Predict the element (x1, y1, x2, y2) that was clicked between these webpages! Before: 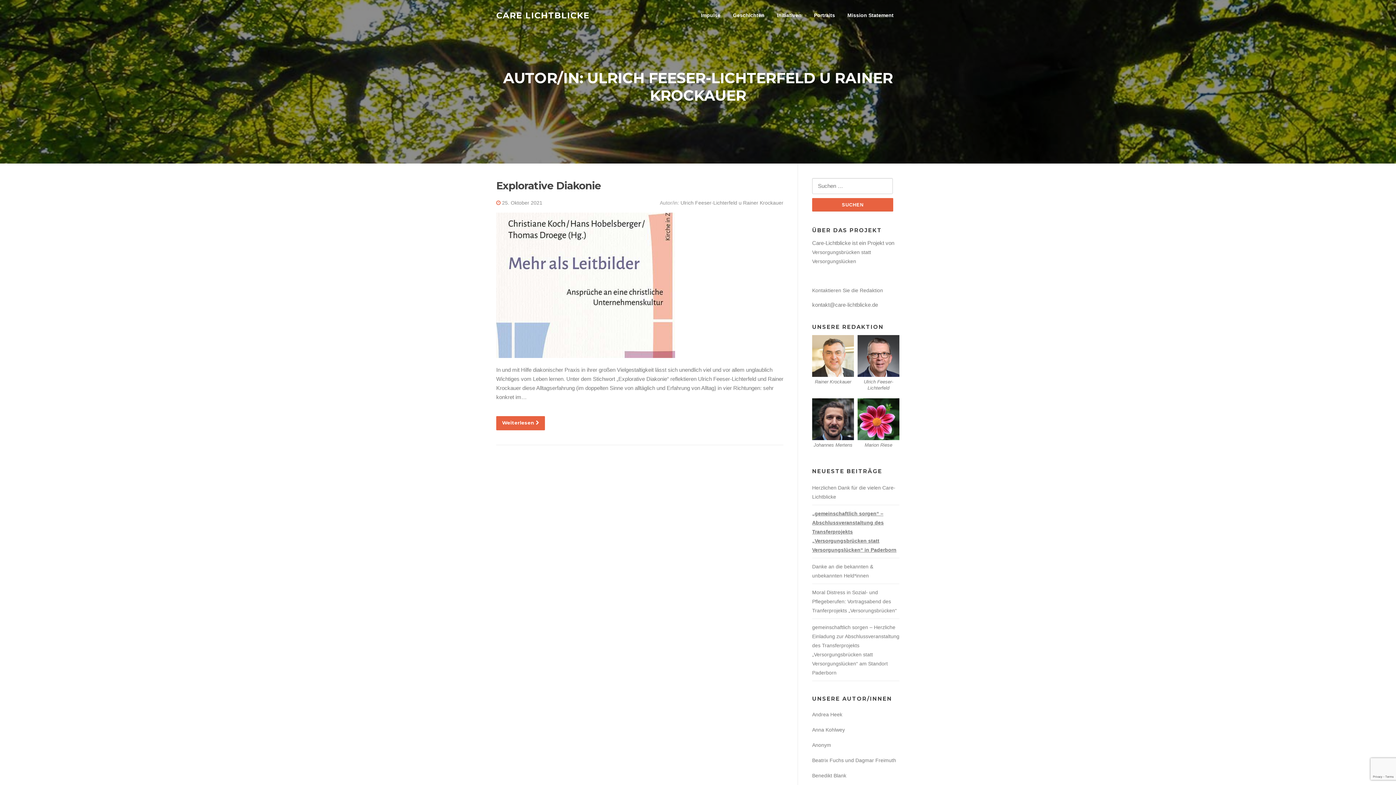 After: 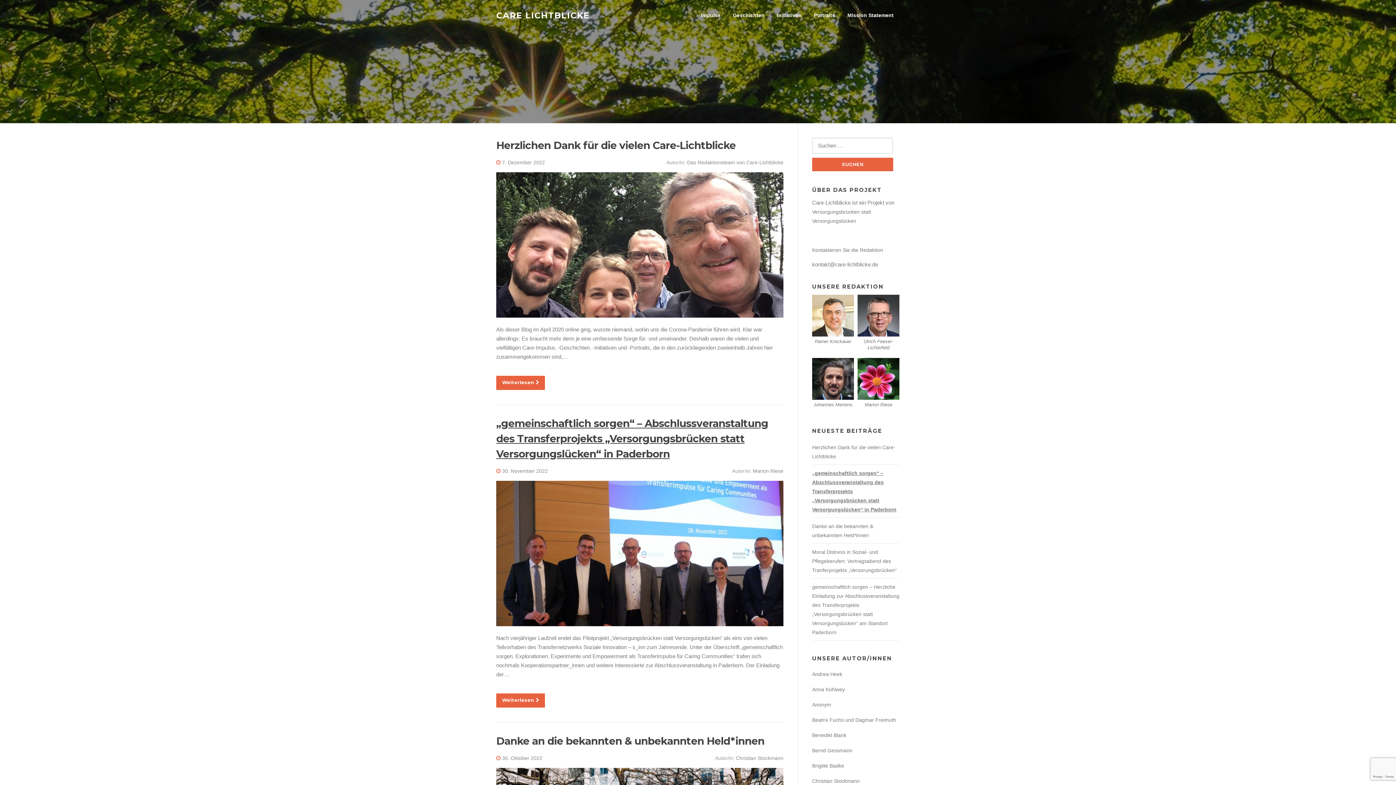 Action: label: CARE LICHTBLICKE bbox: (496, 10, 589, 20)